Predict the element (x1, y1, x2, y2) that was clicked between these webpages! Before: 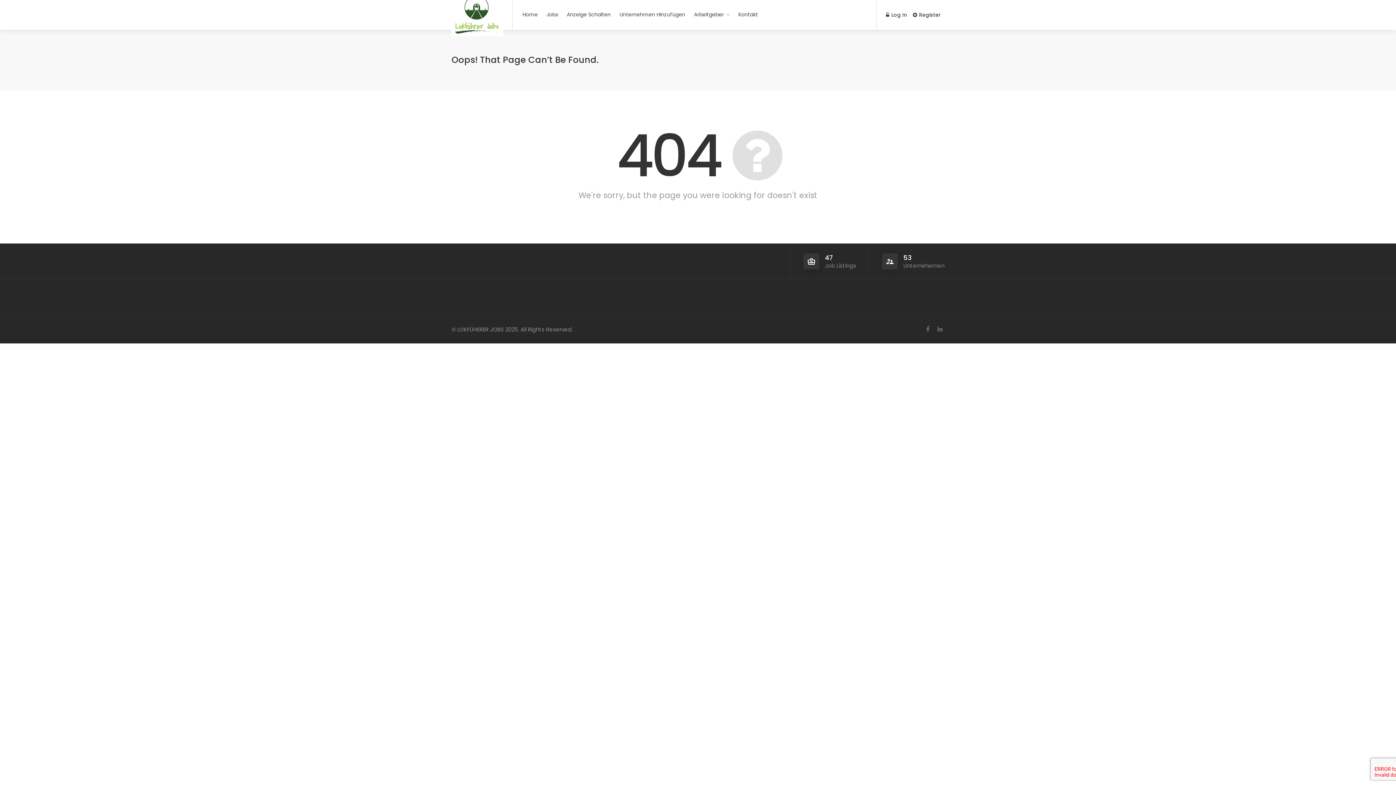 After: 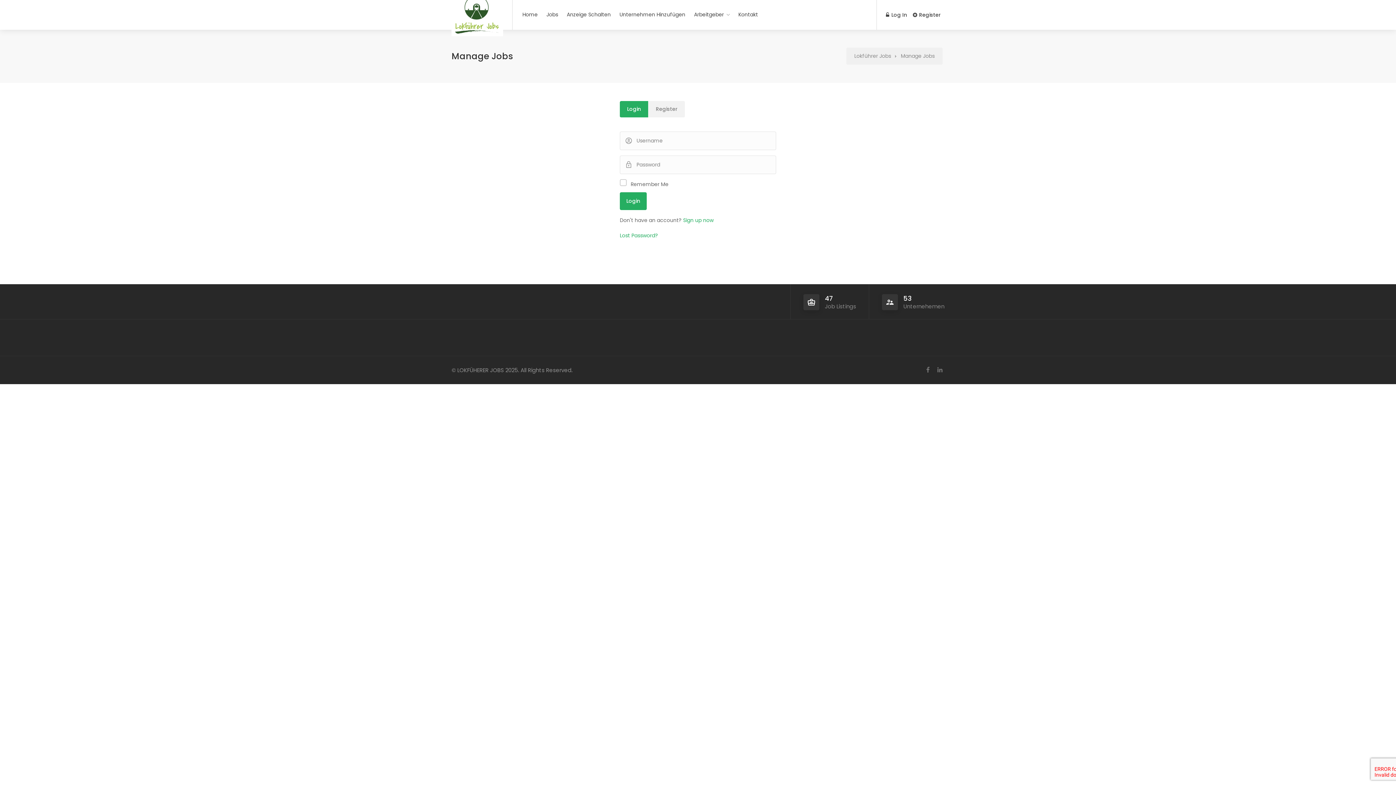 Action: label: Arbeitgeber bbox: (690, 8, 733, 21)